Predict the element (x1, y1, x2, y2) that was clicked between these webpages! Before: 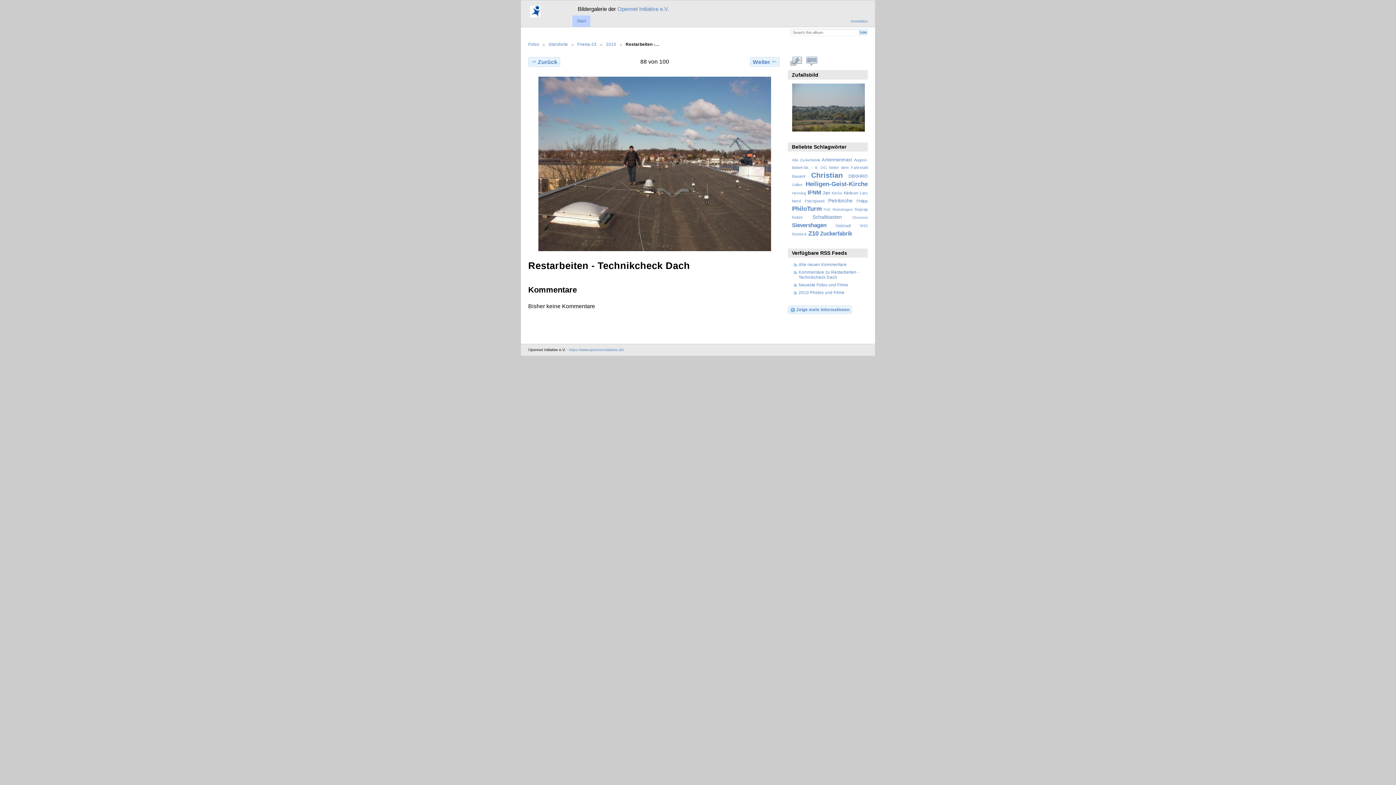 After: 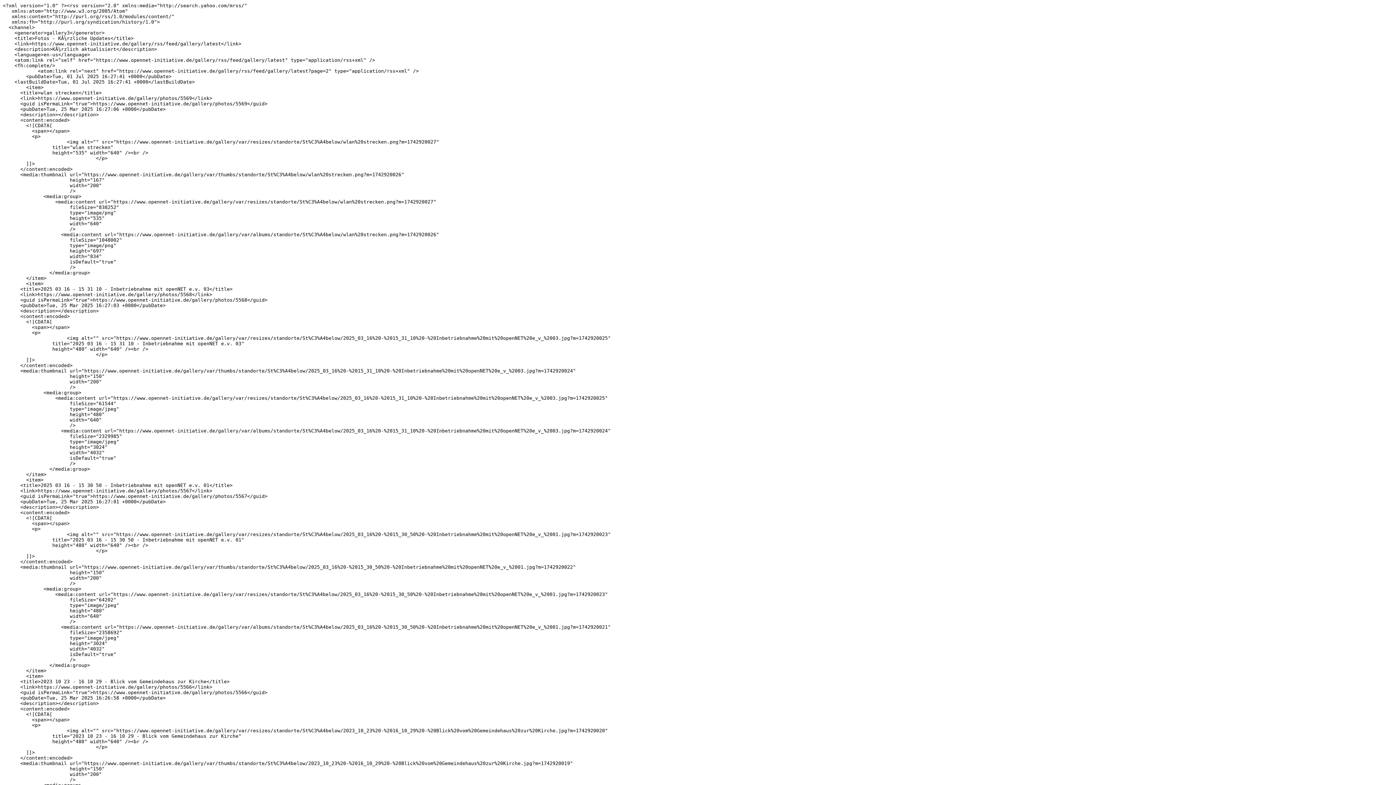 Action: label: Neueste Fotos und Filme bbox: (798, 282, 848, 287)